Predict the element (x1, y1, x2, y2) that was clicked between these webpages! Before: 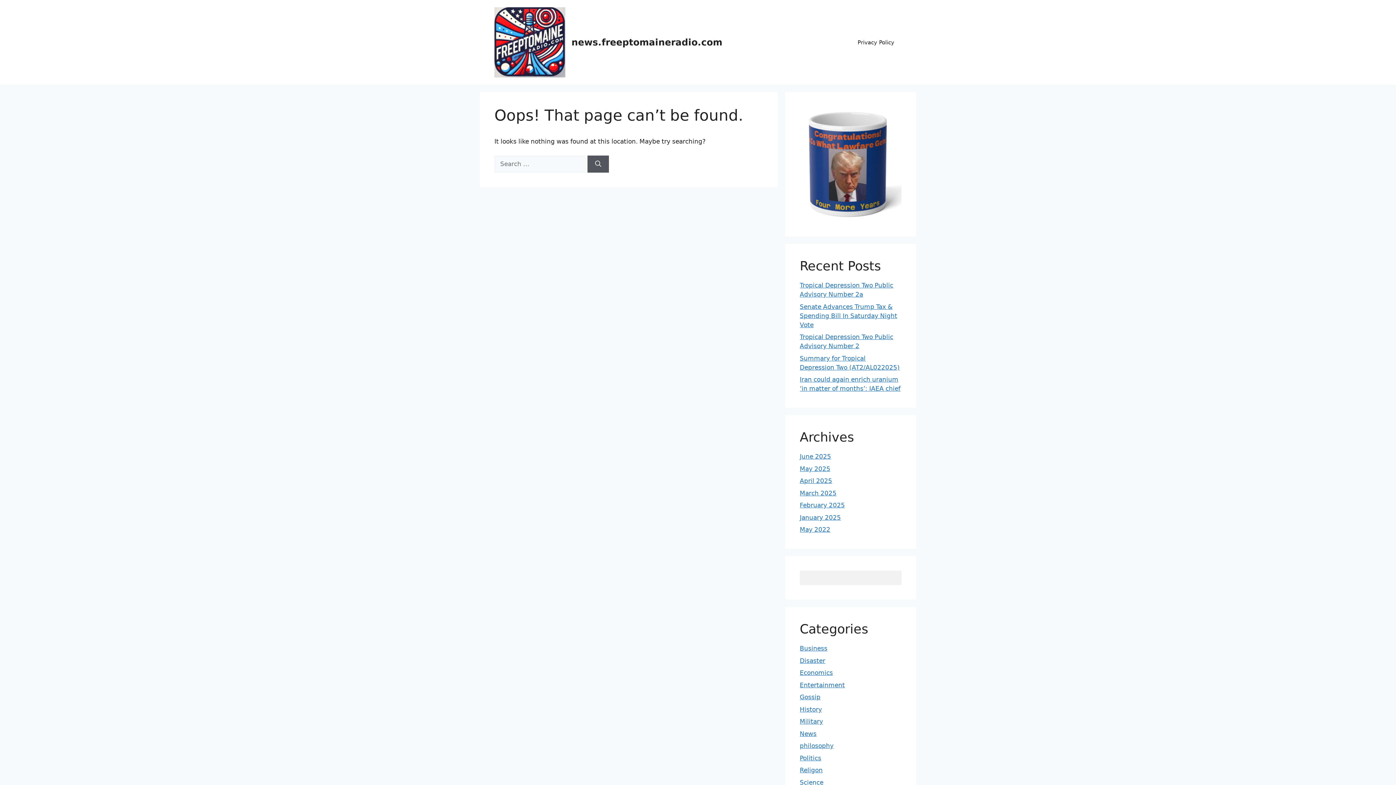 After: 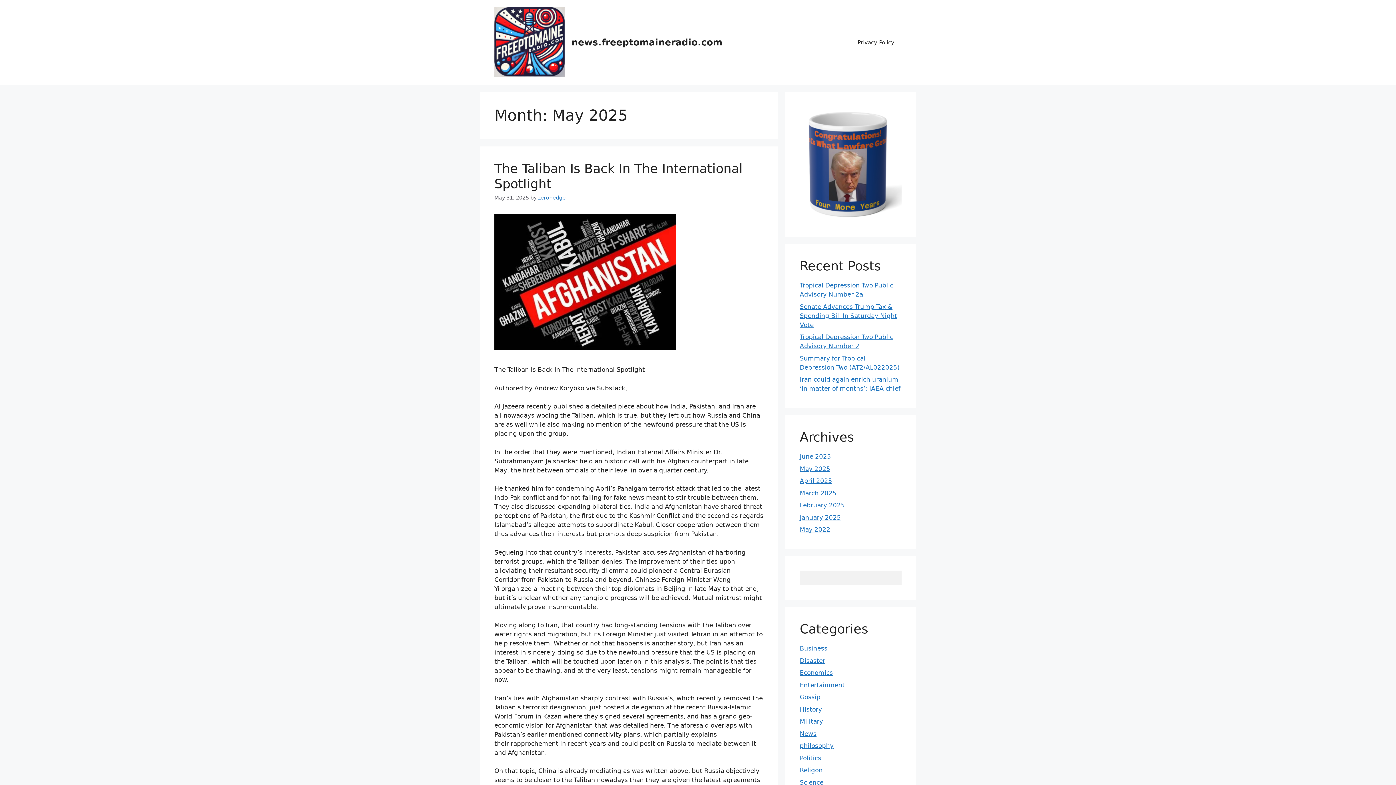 Action: label: May 2025 bbox: (800, 465, 830, 472)